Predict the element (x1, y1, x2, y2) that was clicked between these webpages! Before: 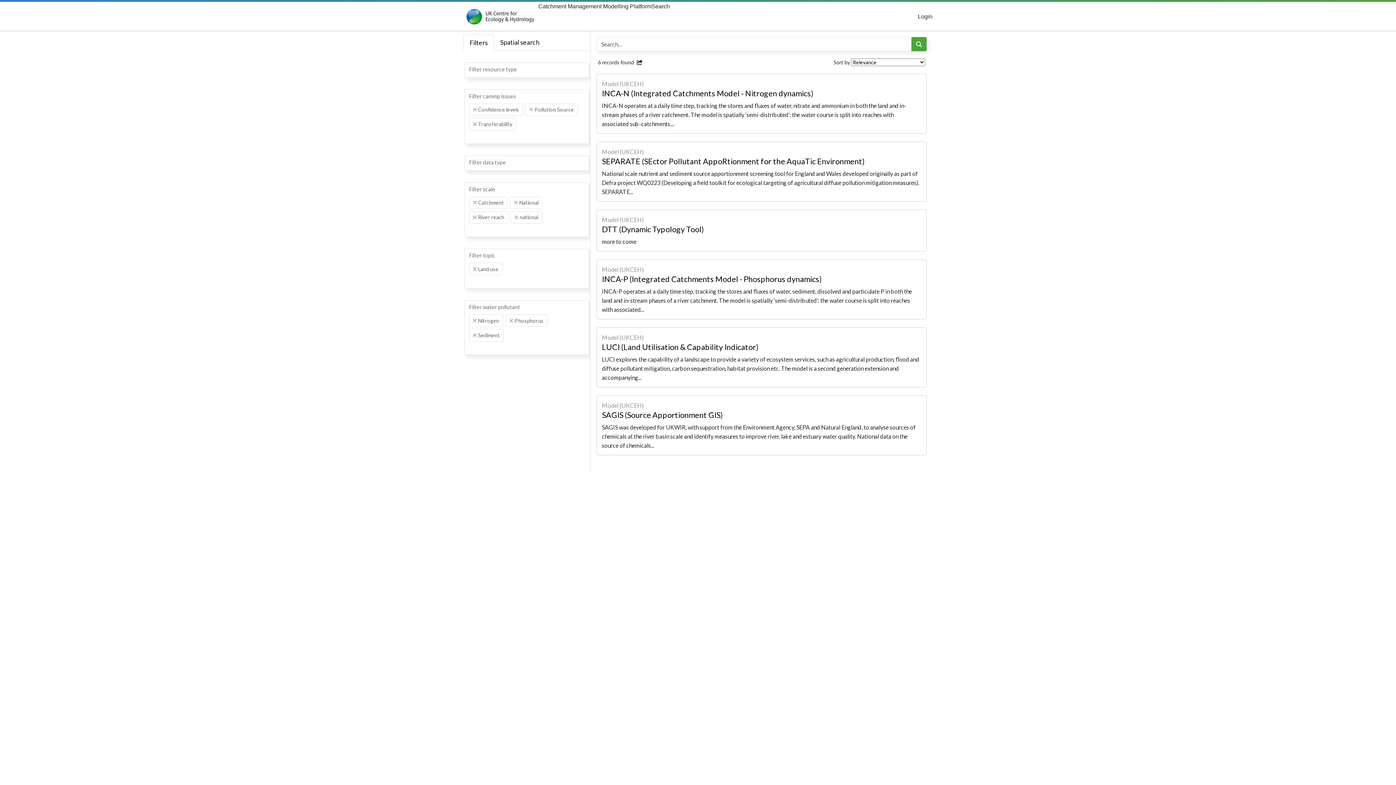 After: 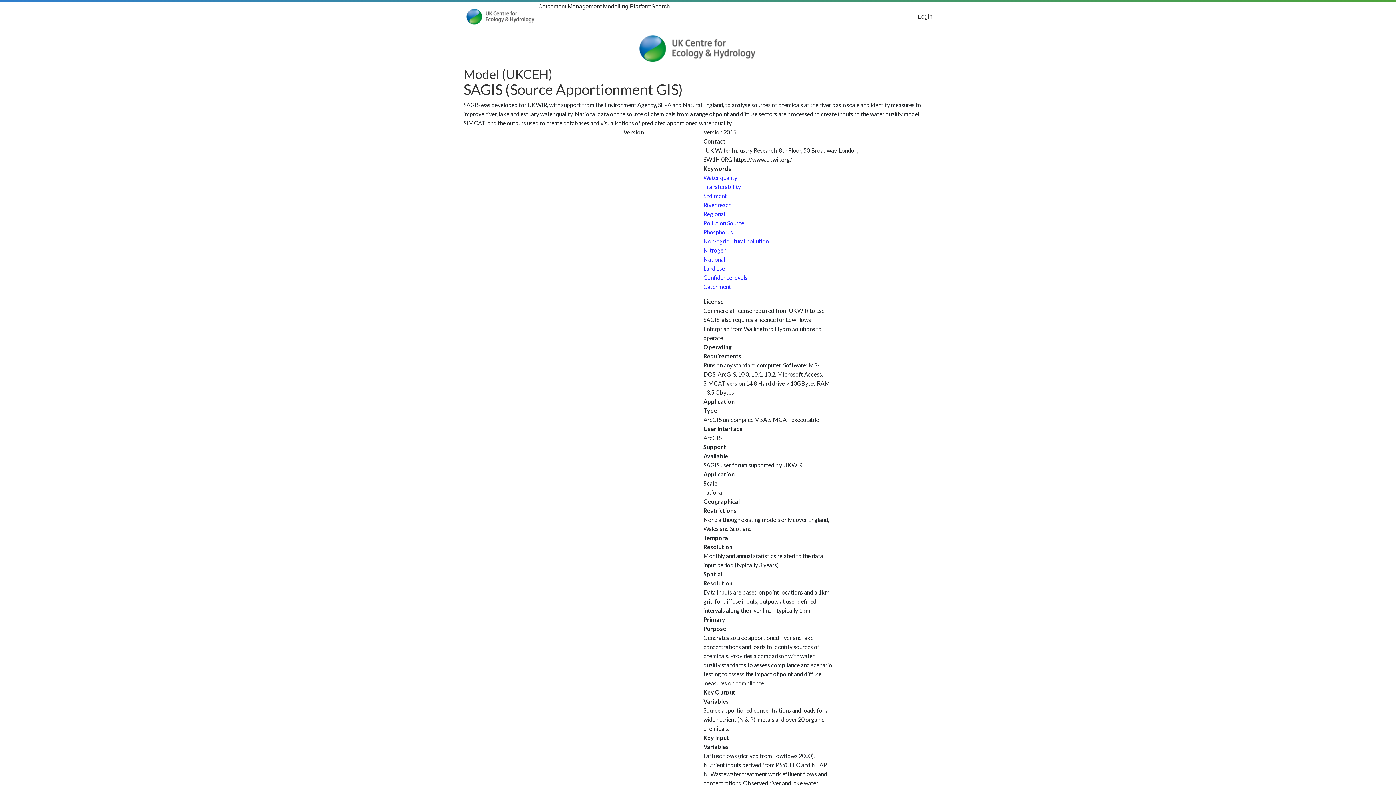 Action: bbox: (596, 395, 926, 455) label: Model (UKCEH)
SAGIS (Source Apportionment GIS)
SAGIS was developed for UKWIR, with support from the Environment Agency, SEPA and Natural England, to analyse sources of chemicals at the river basin scale and identify measures to improve river, lake and estuary water quality. National data on the source of chemicals...